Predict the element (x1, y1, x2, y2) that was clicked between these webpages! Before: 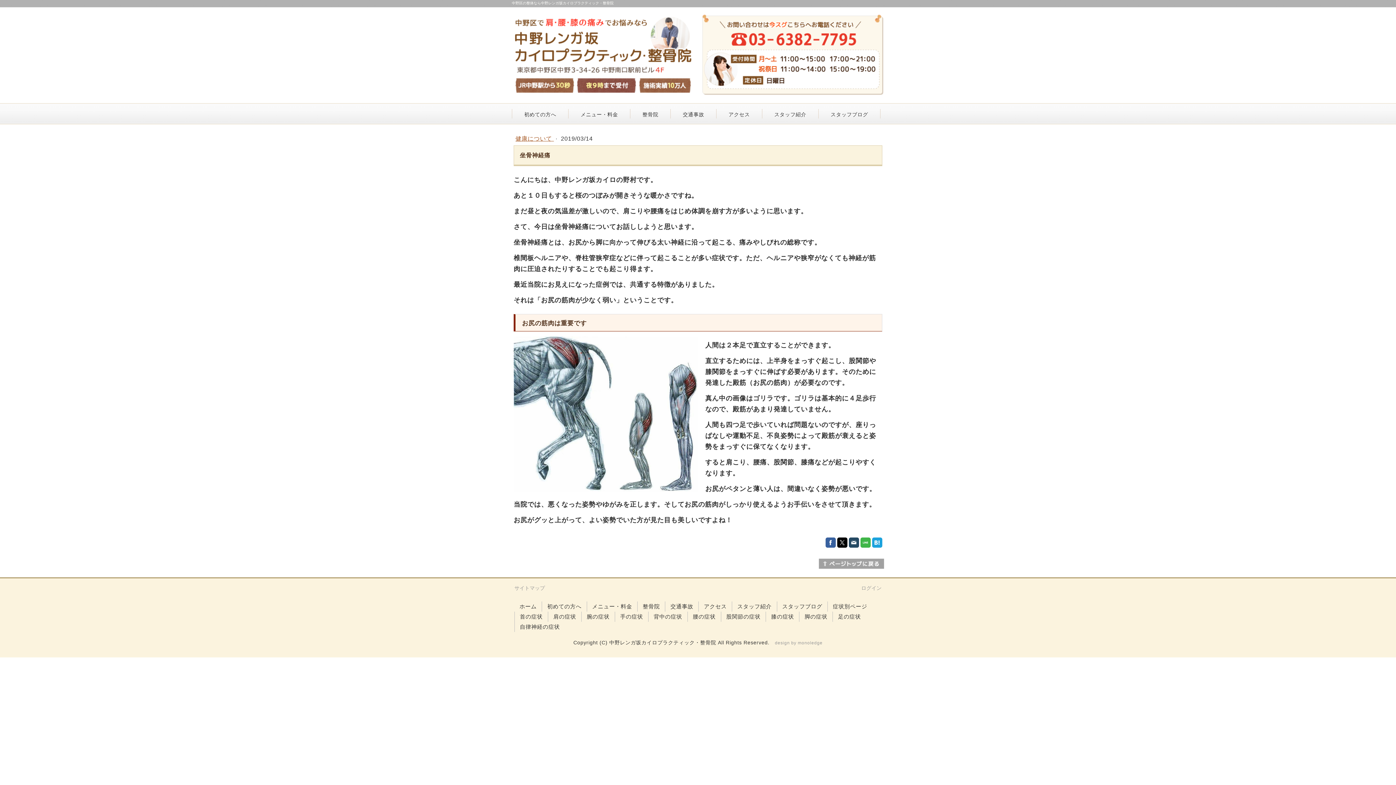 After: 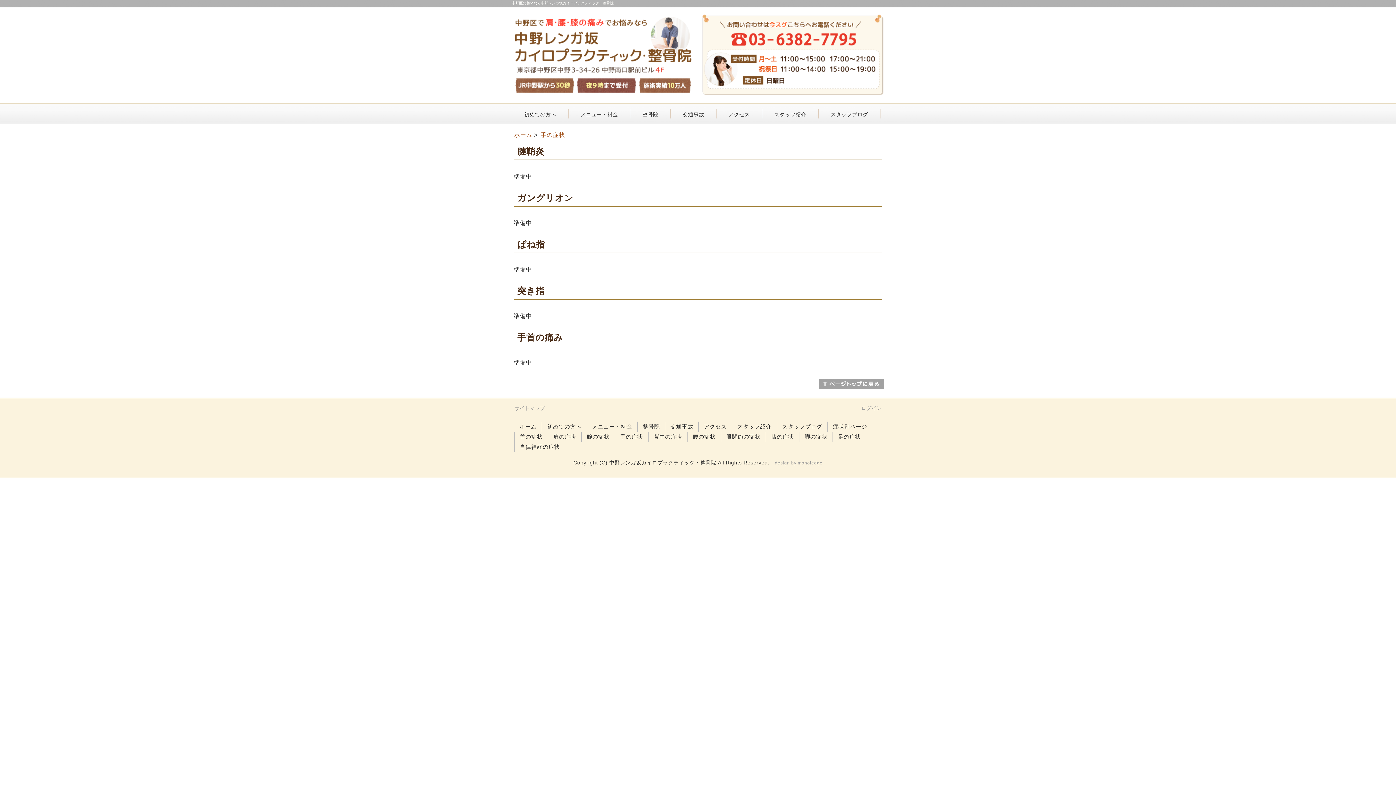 Action: label: 手の症状 bbox: (615, 613, 648, 620)